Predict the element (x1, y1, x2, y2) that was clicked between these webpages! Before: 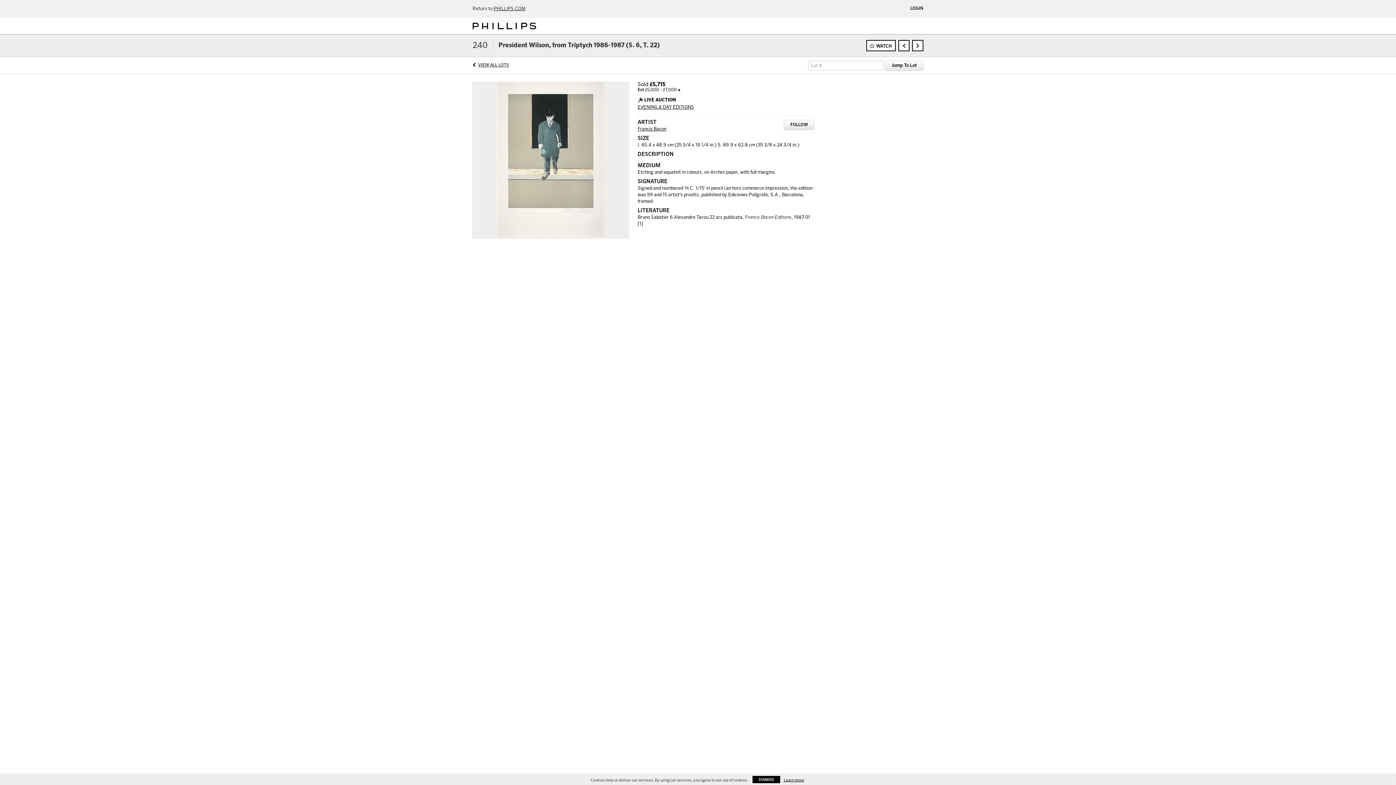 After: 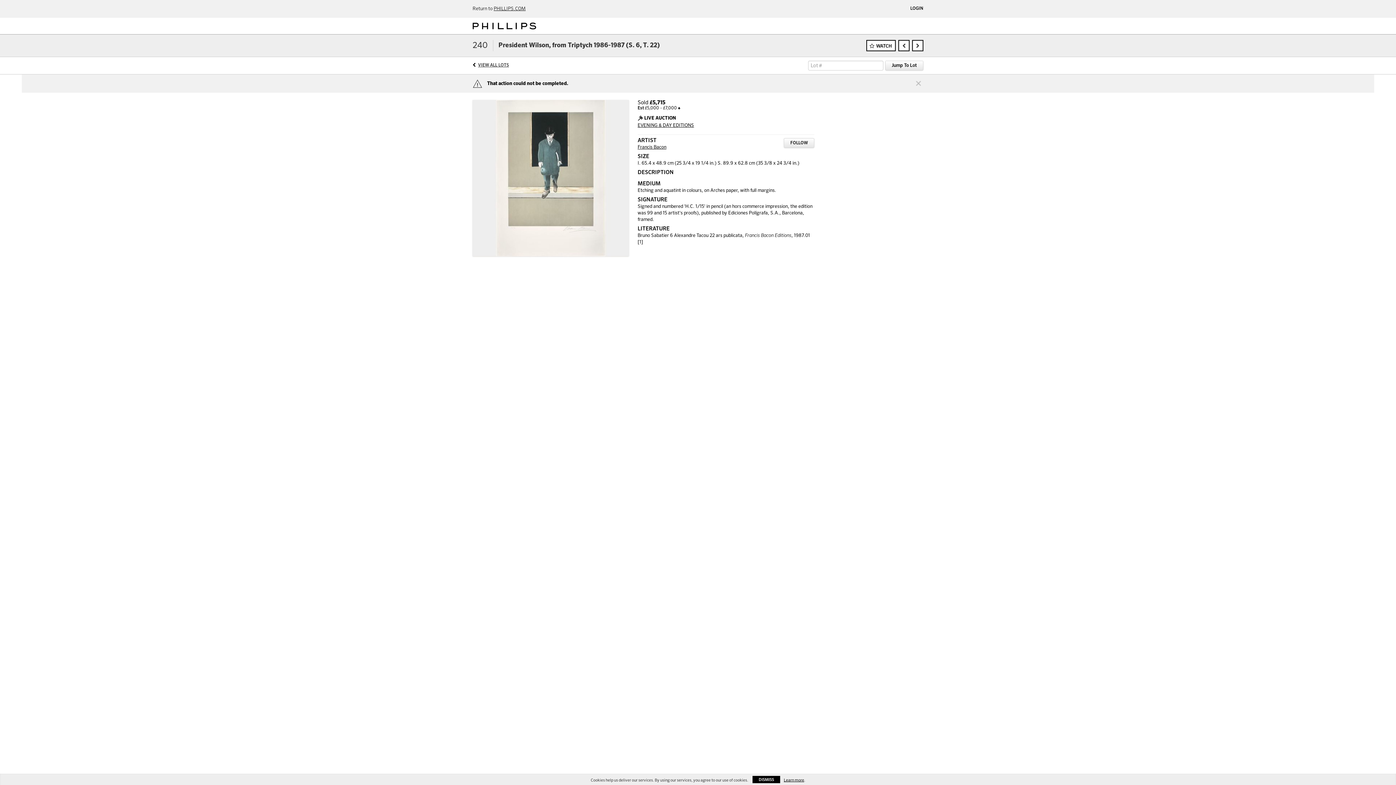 Action: label: EVENING & DAY EDITIONS bbox: (637, 104, 814, 110)